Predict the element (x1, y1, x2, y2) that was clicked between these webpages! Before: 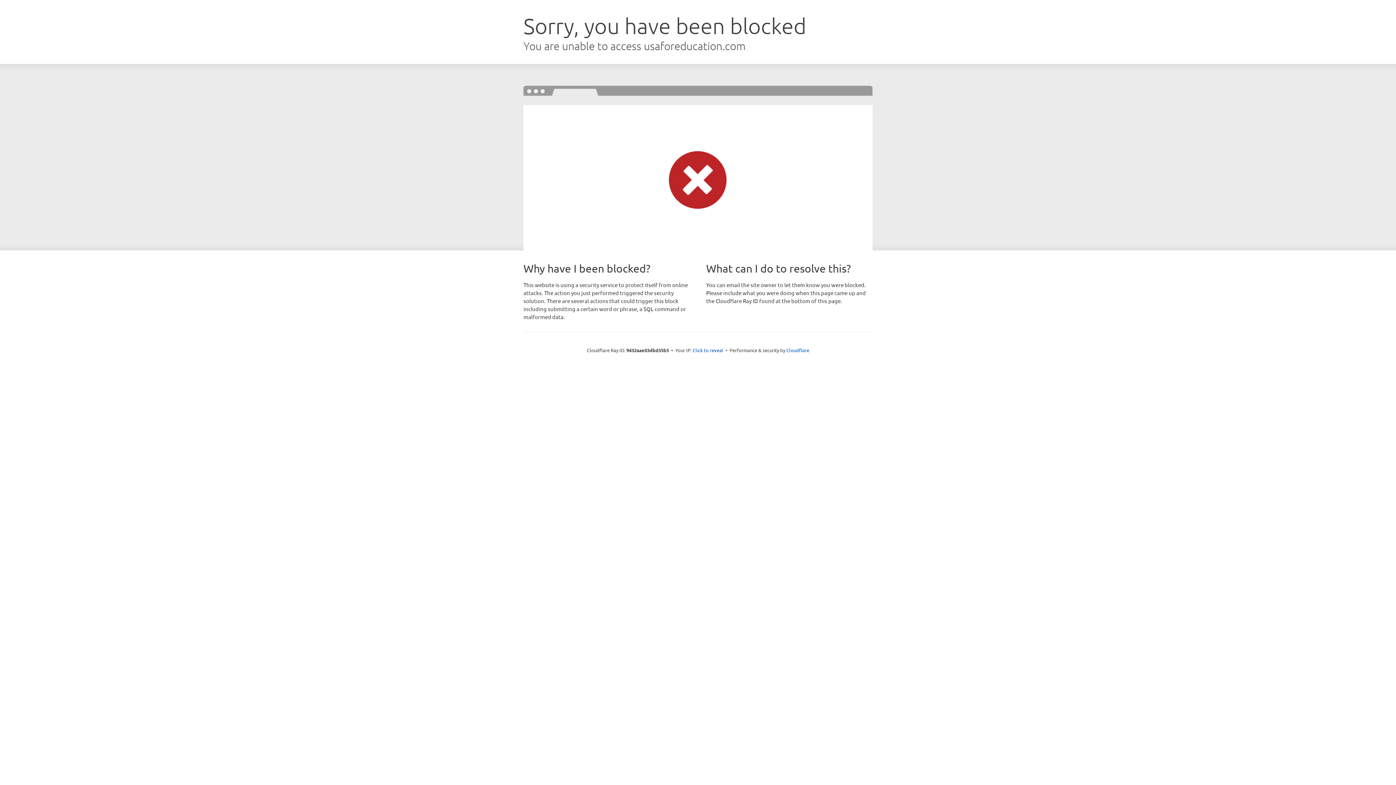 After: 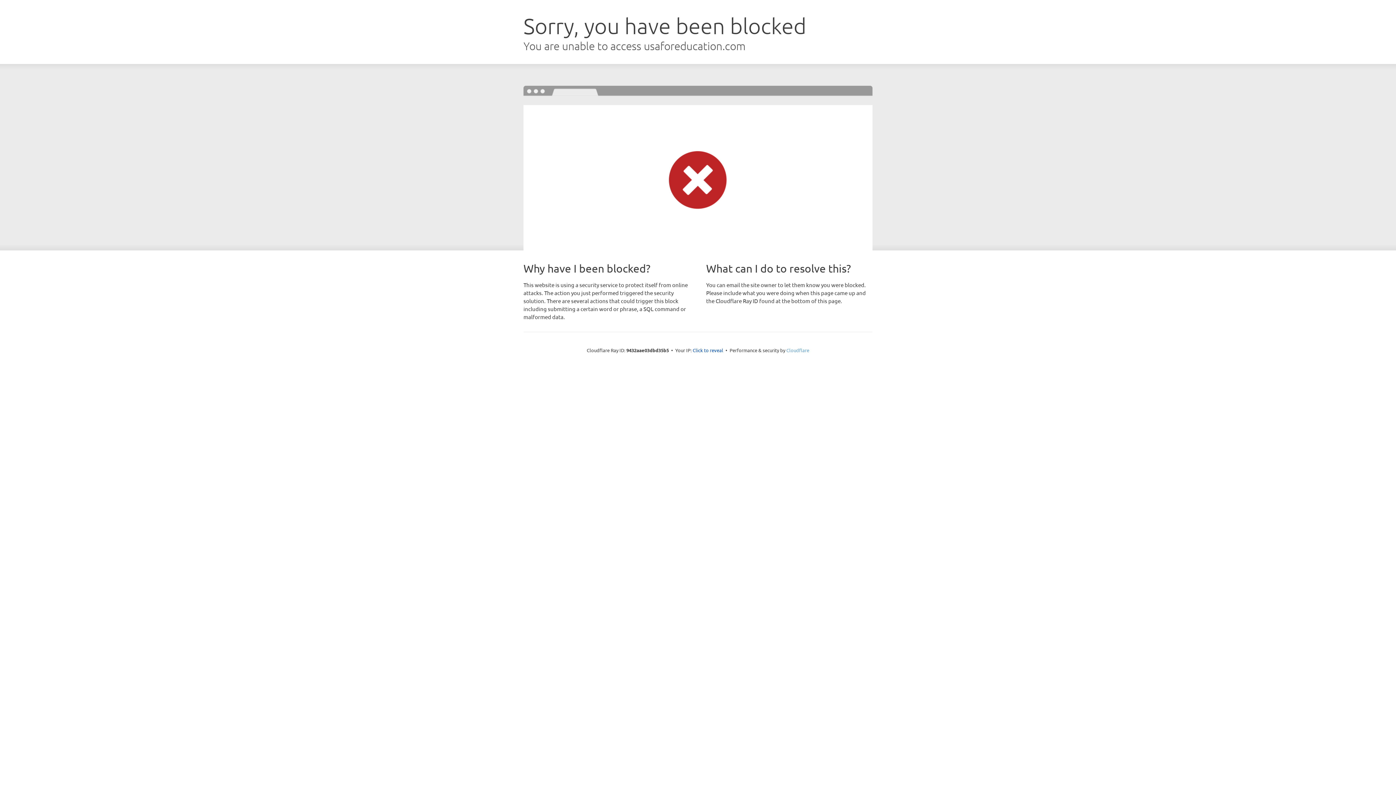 Action: bbox: (786, 347, 809, 353) label: Cloudflare